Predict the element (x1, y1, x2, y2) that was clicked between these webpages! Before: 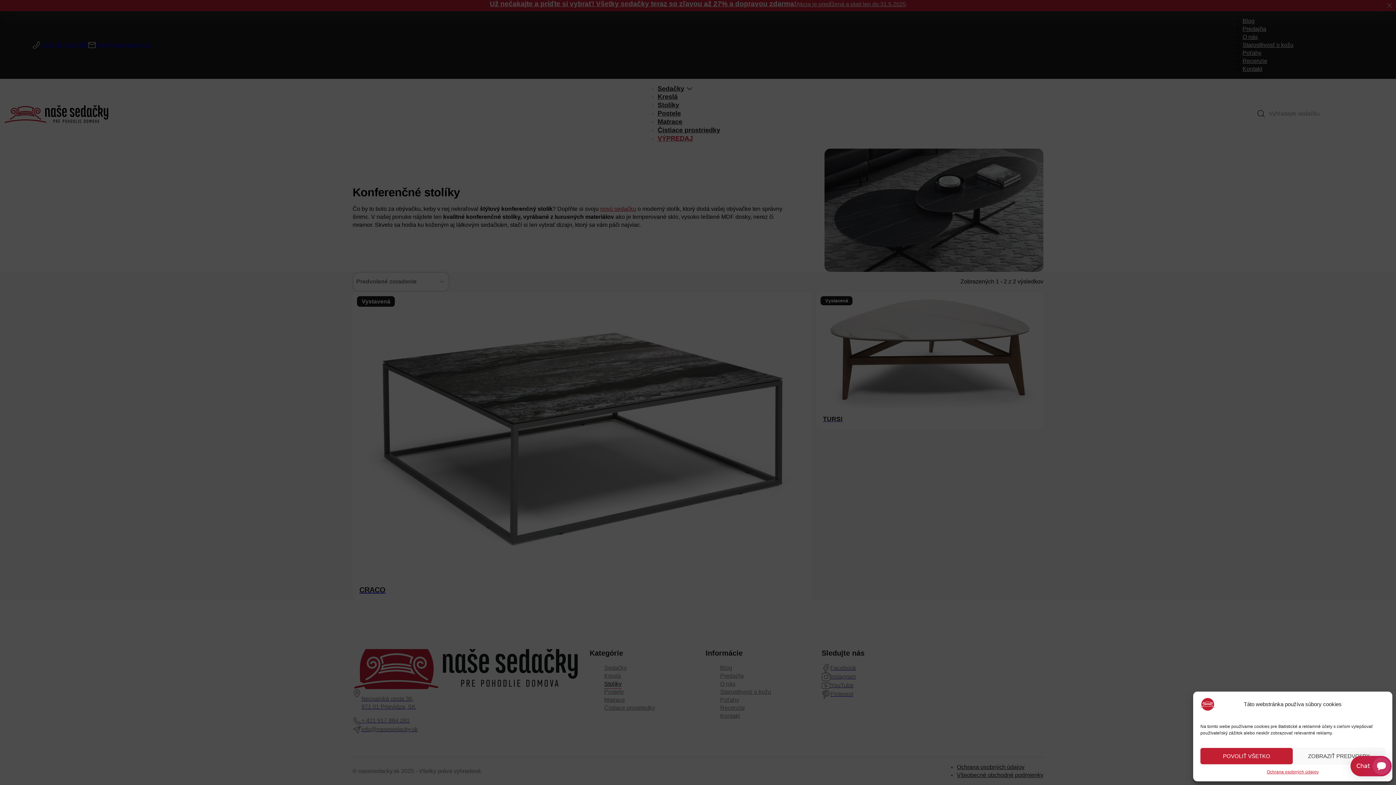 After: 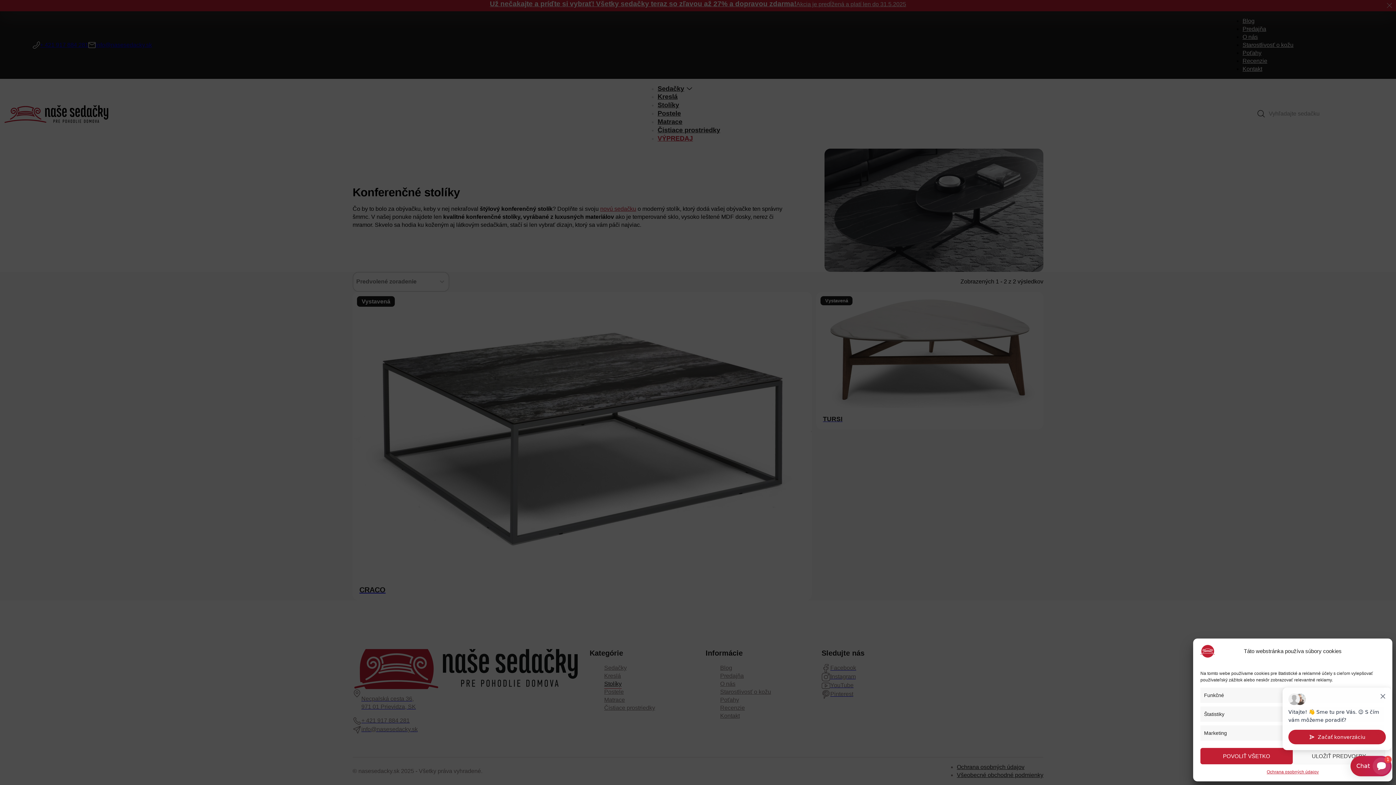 Action: bbox: (1293, 748, 1385, 764) label: ZOBRAZIŤ PREDVOĽBY